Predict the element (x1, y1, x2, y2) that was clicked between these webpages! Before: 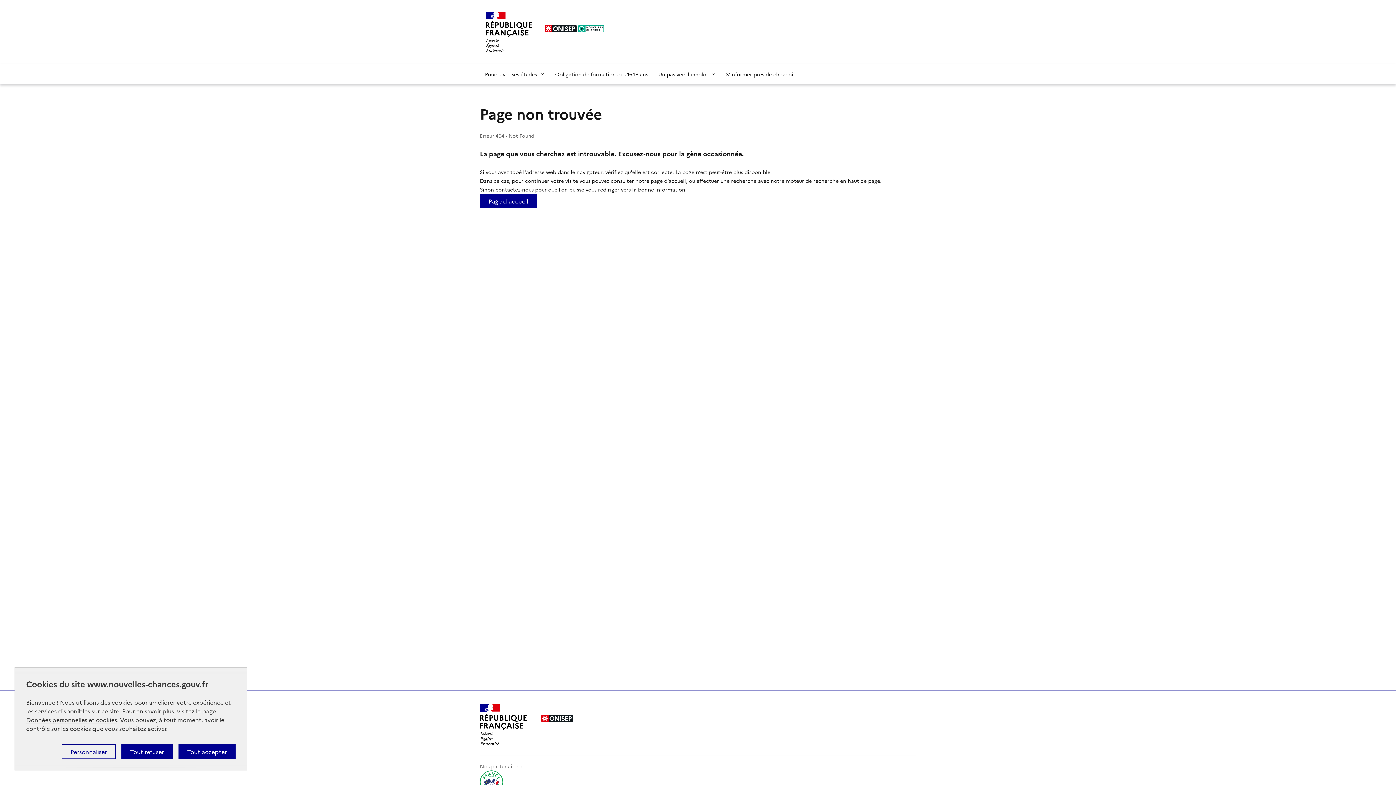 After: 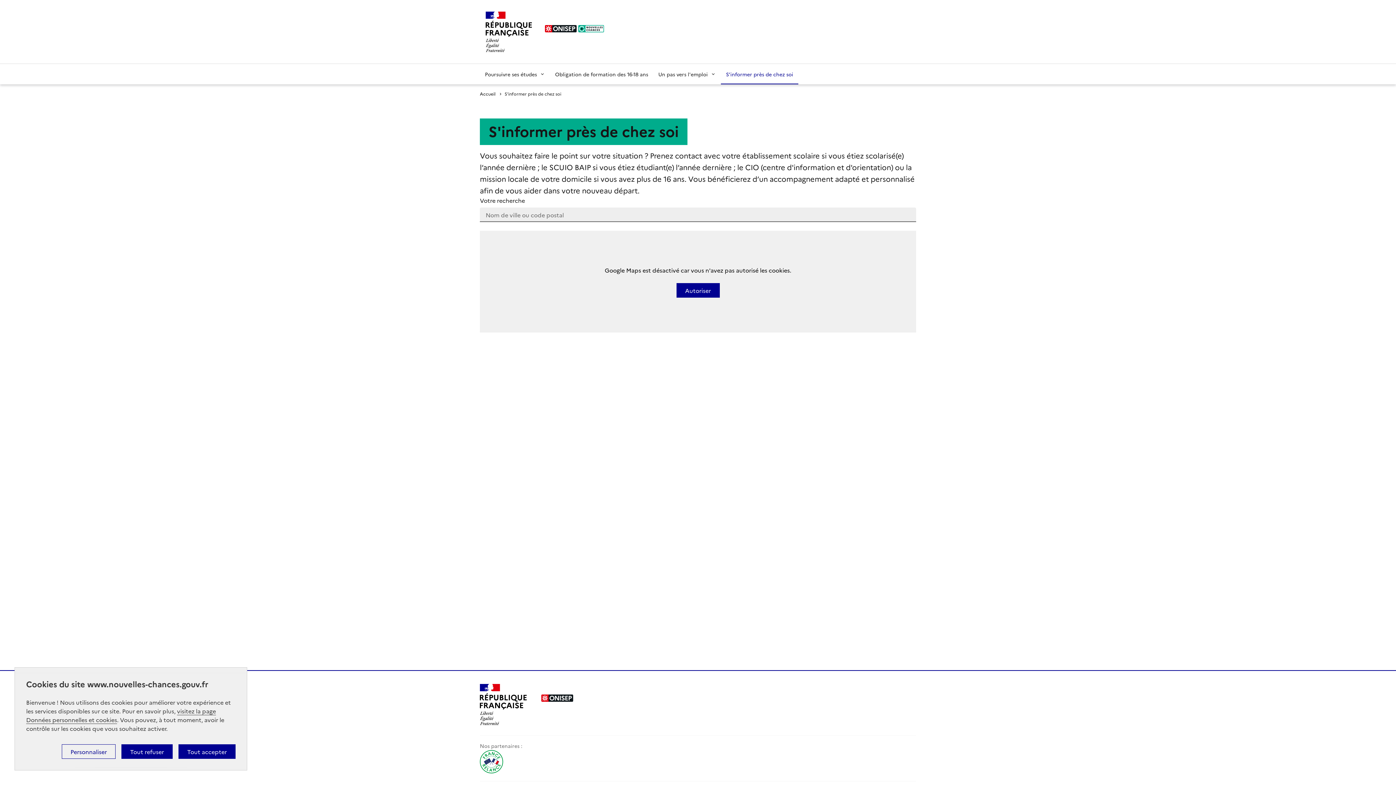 Action: bbox: (721, 64, 798, 84) label: S'informer près de chez soi